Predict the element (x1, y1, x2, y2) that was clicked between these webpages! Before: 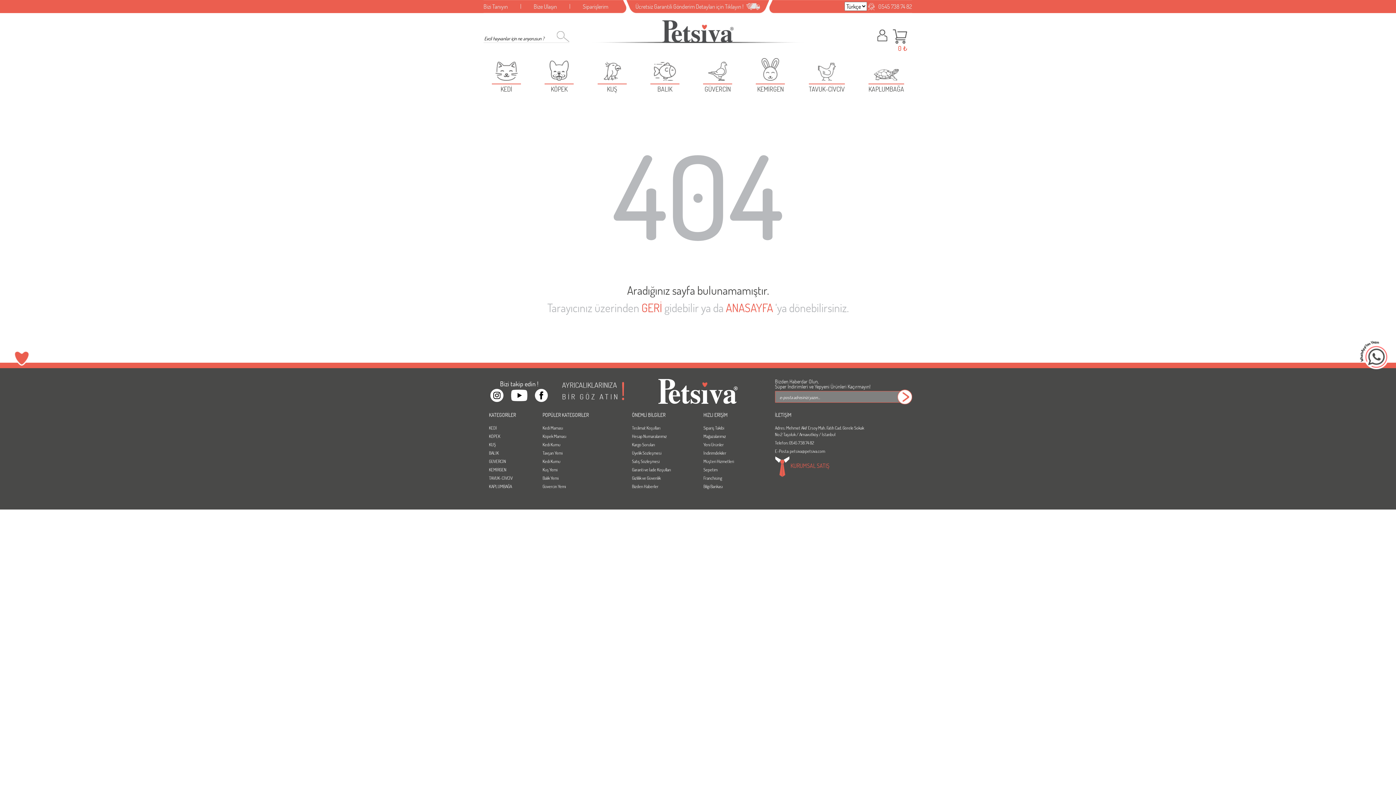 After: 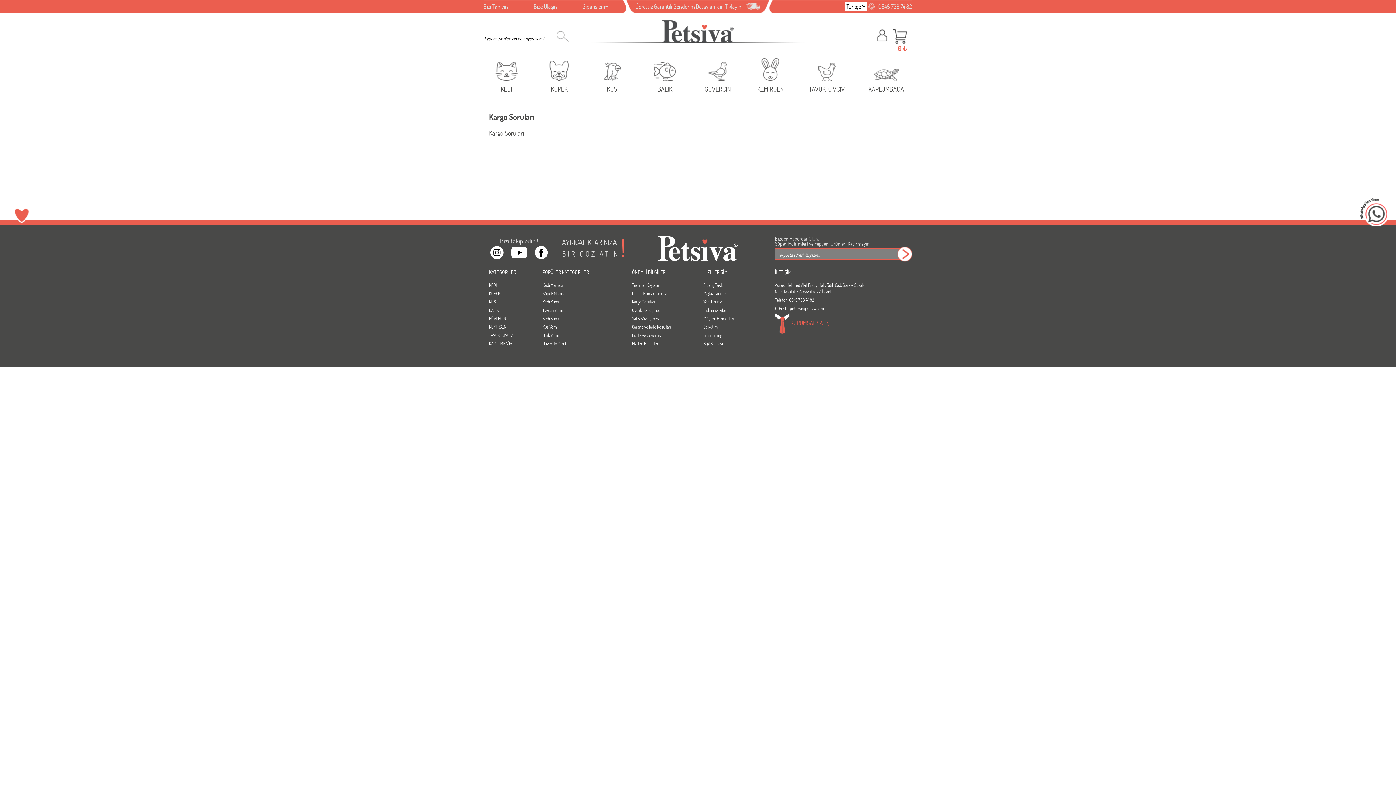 Action: label: Kargo Soruları bbox: (632, 441, 692, 448)